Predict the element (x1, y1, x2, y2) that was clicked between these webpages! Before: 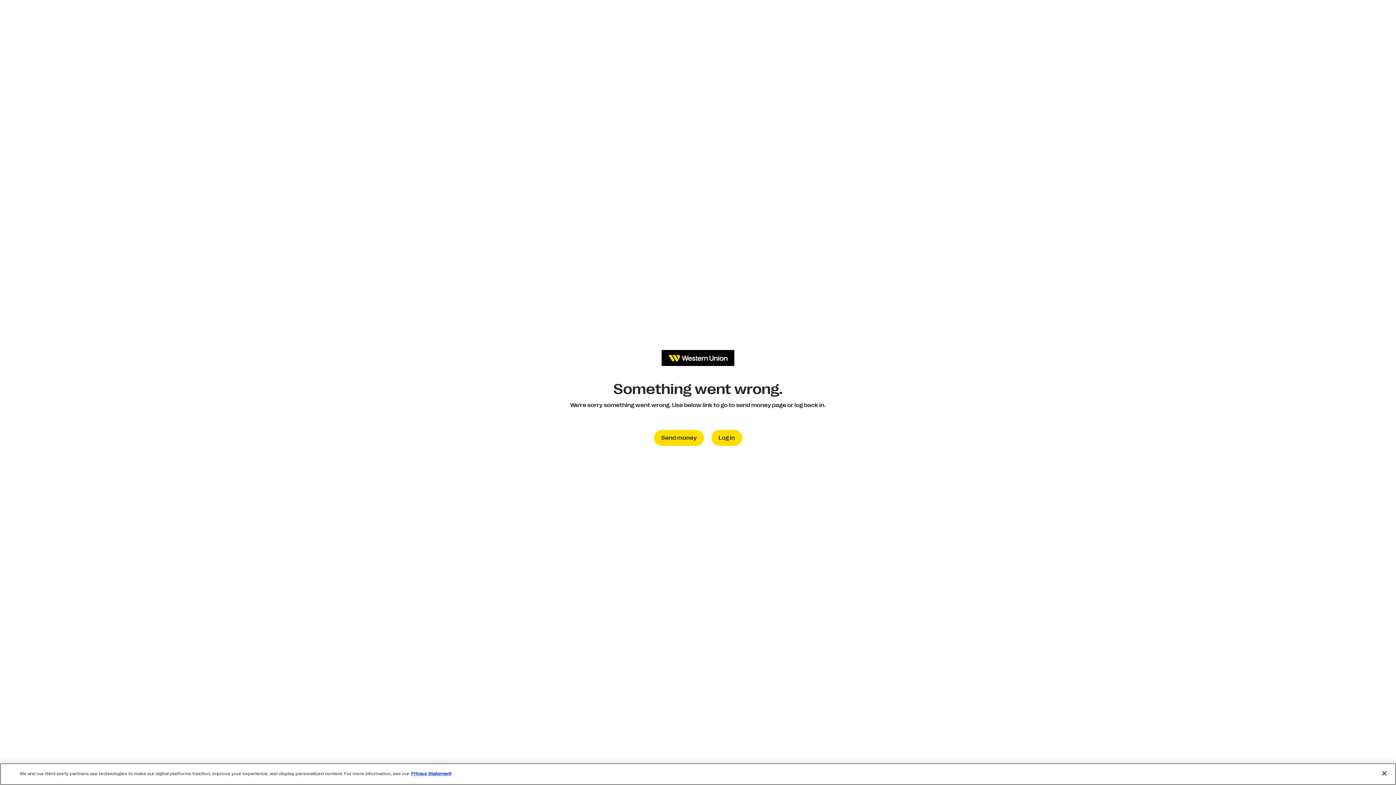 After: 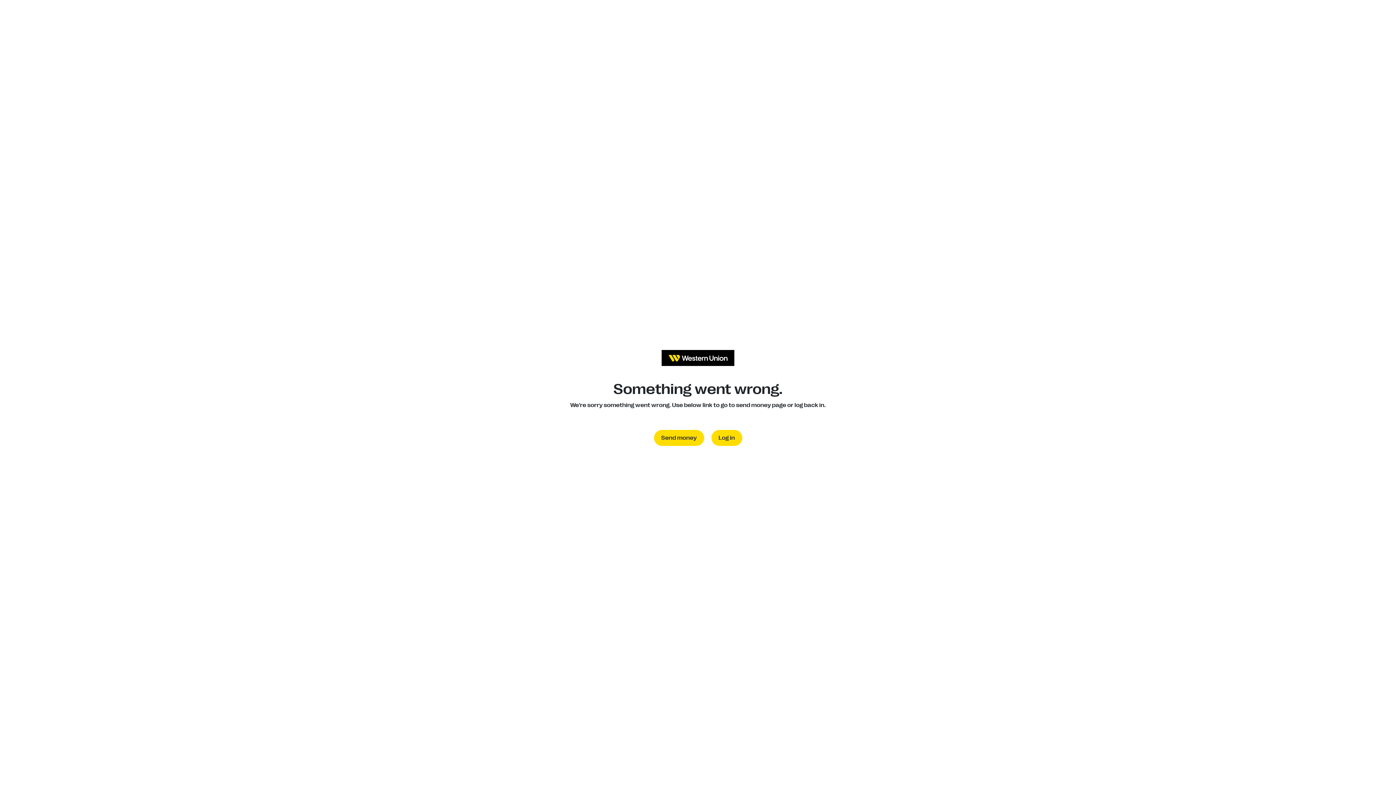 Action: label: Close bbox: (1376, 765, 1392, 781)